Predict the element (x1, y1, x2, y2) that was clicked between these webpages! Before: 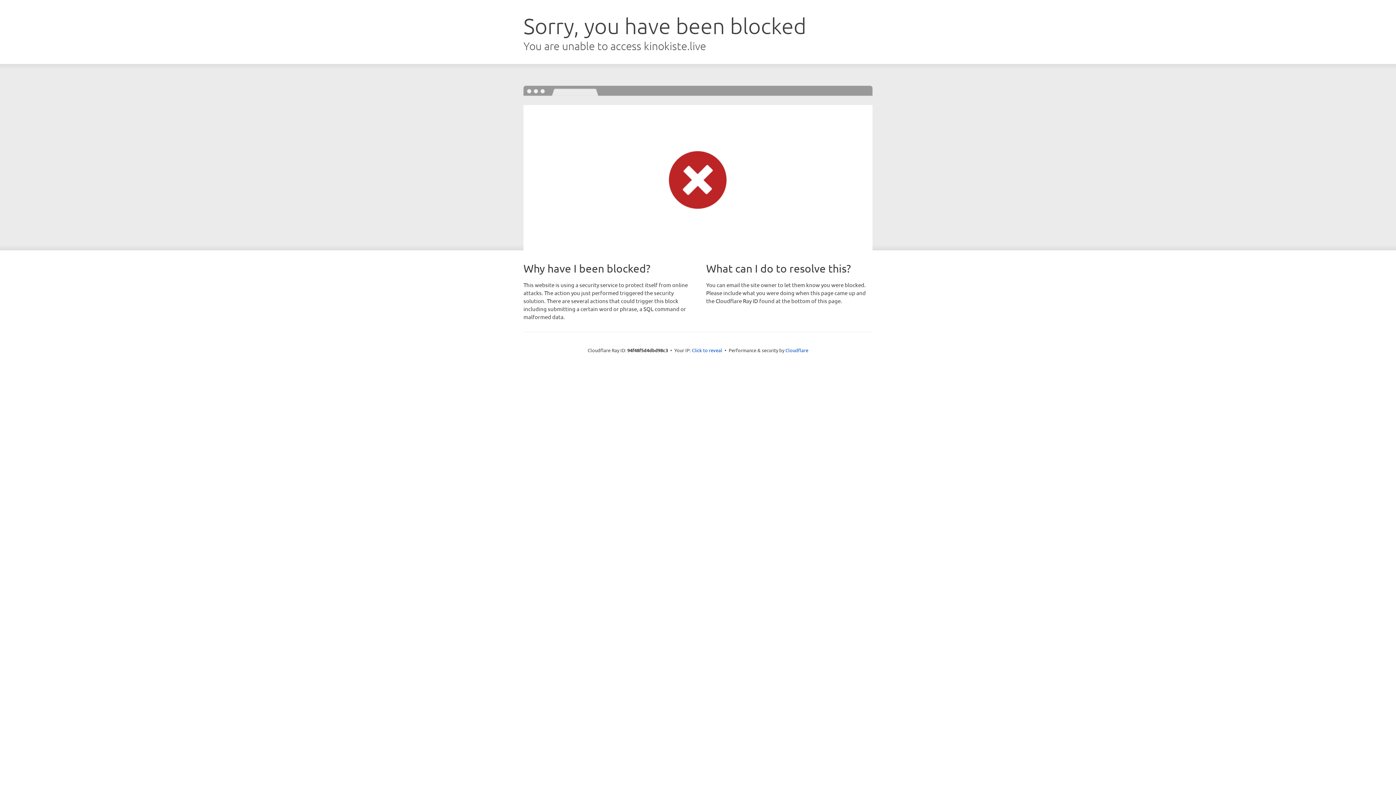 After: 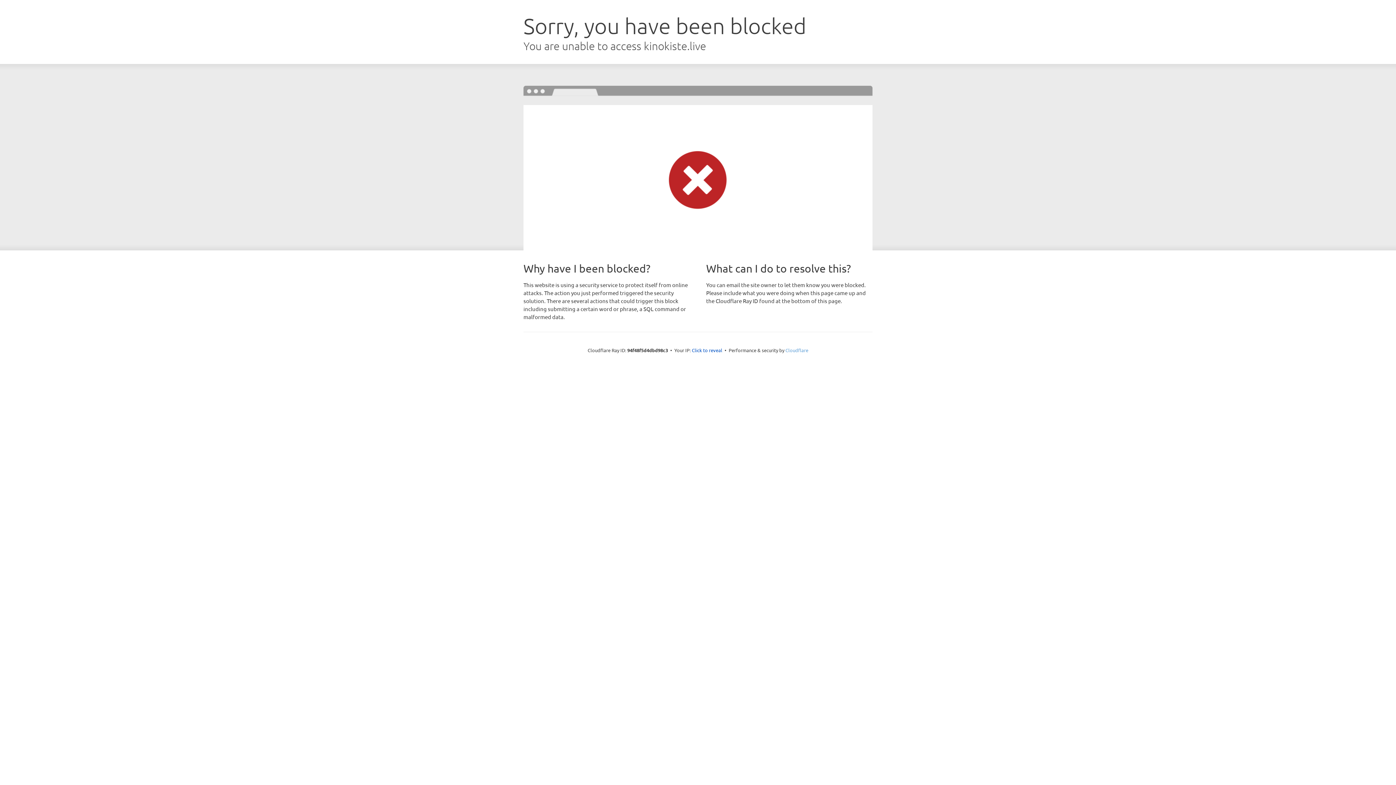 Action: bbox: (785, 347, 808, 353) label: Cloudflare